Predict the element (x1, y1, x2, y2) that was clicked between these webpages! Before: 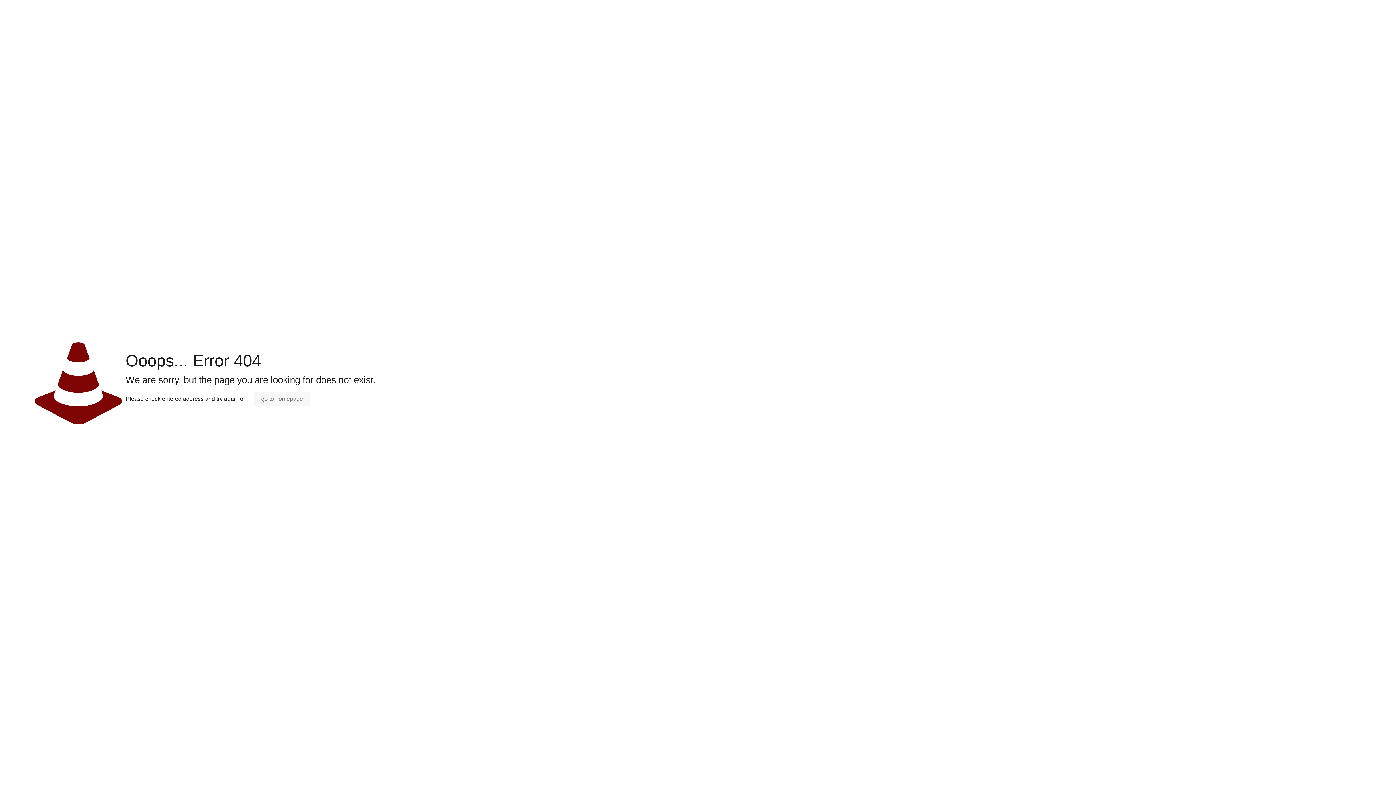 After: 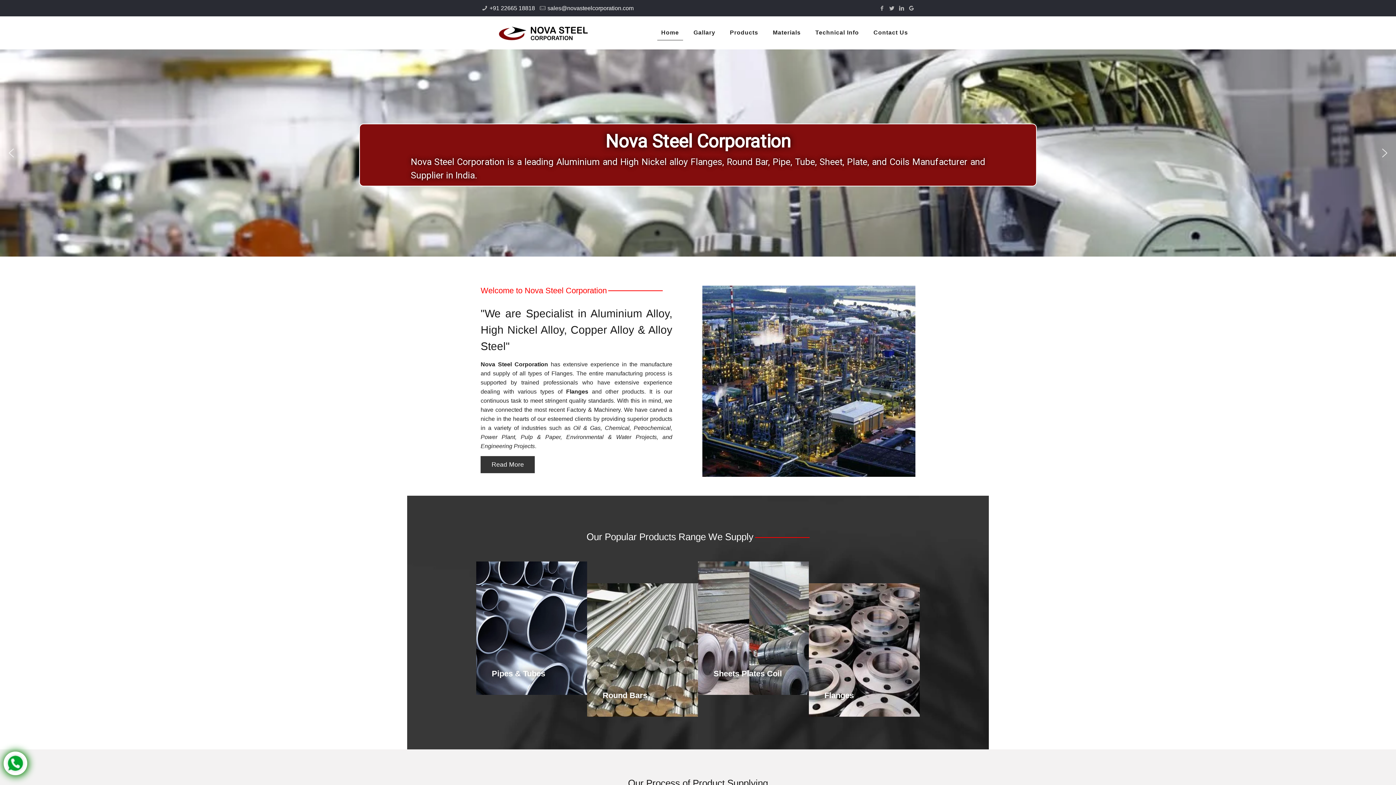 Action: label: go to homepage bbox: (254, 392, 310, 405)